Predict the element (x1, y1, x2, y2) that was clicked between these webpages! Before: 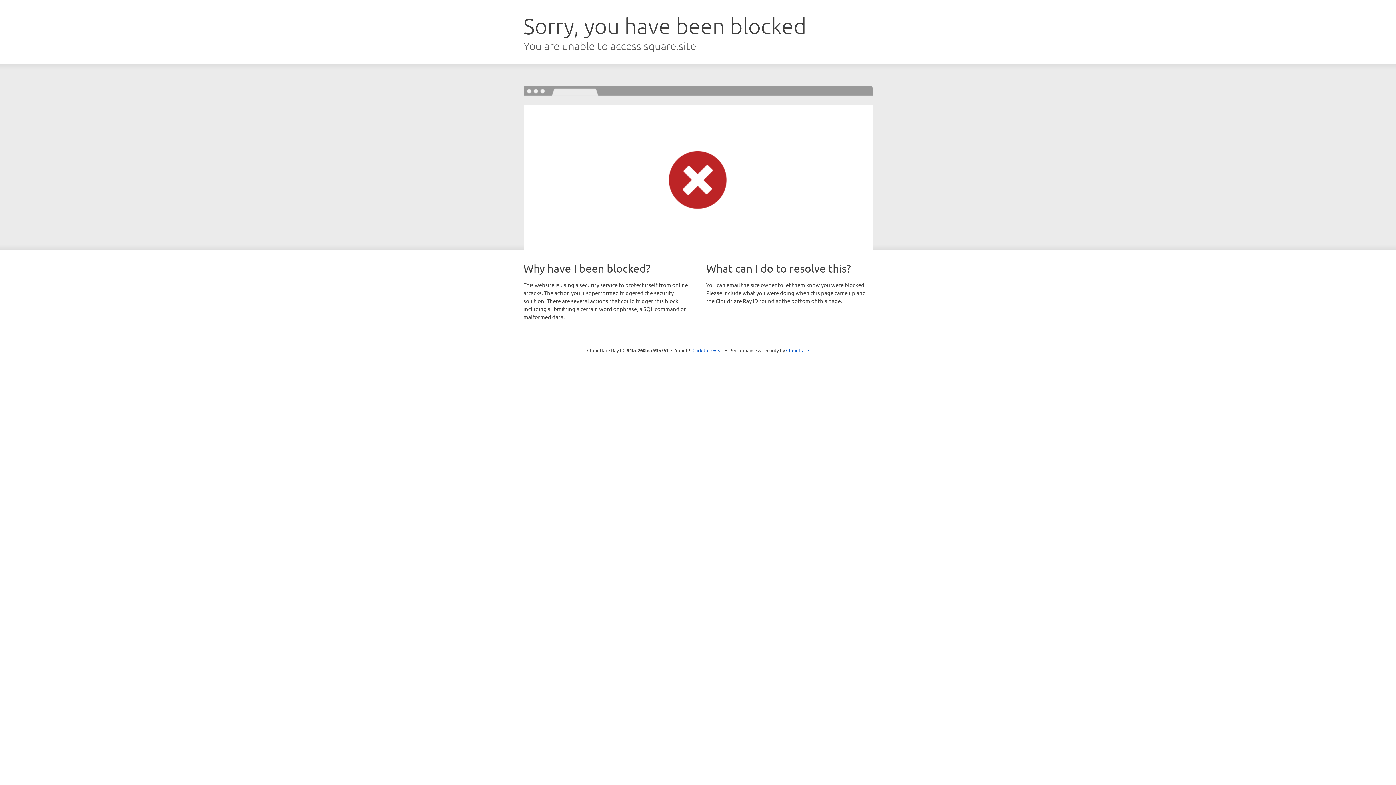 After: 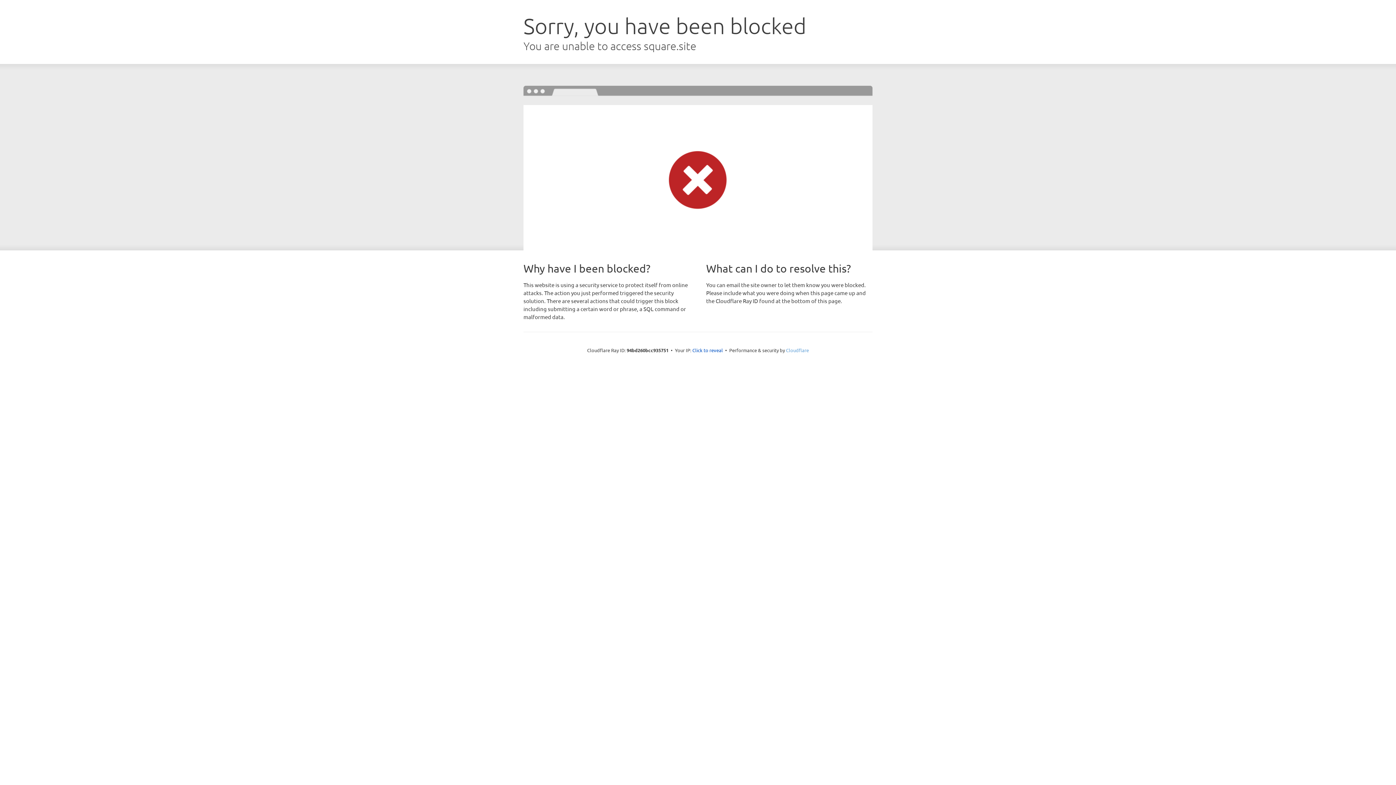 Action: bbox: (786, 347, 809, 353) label: Cloudflare